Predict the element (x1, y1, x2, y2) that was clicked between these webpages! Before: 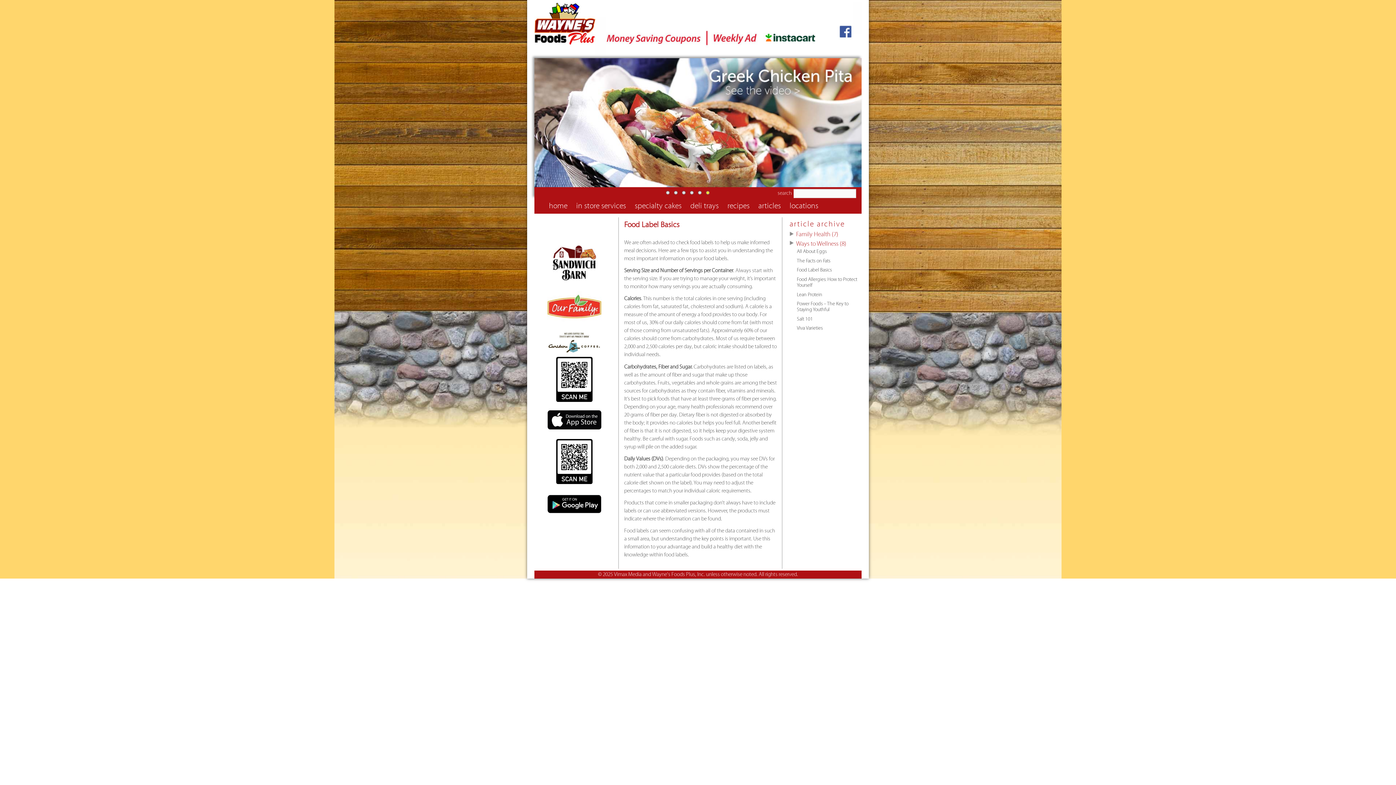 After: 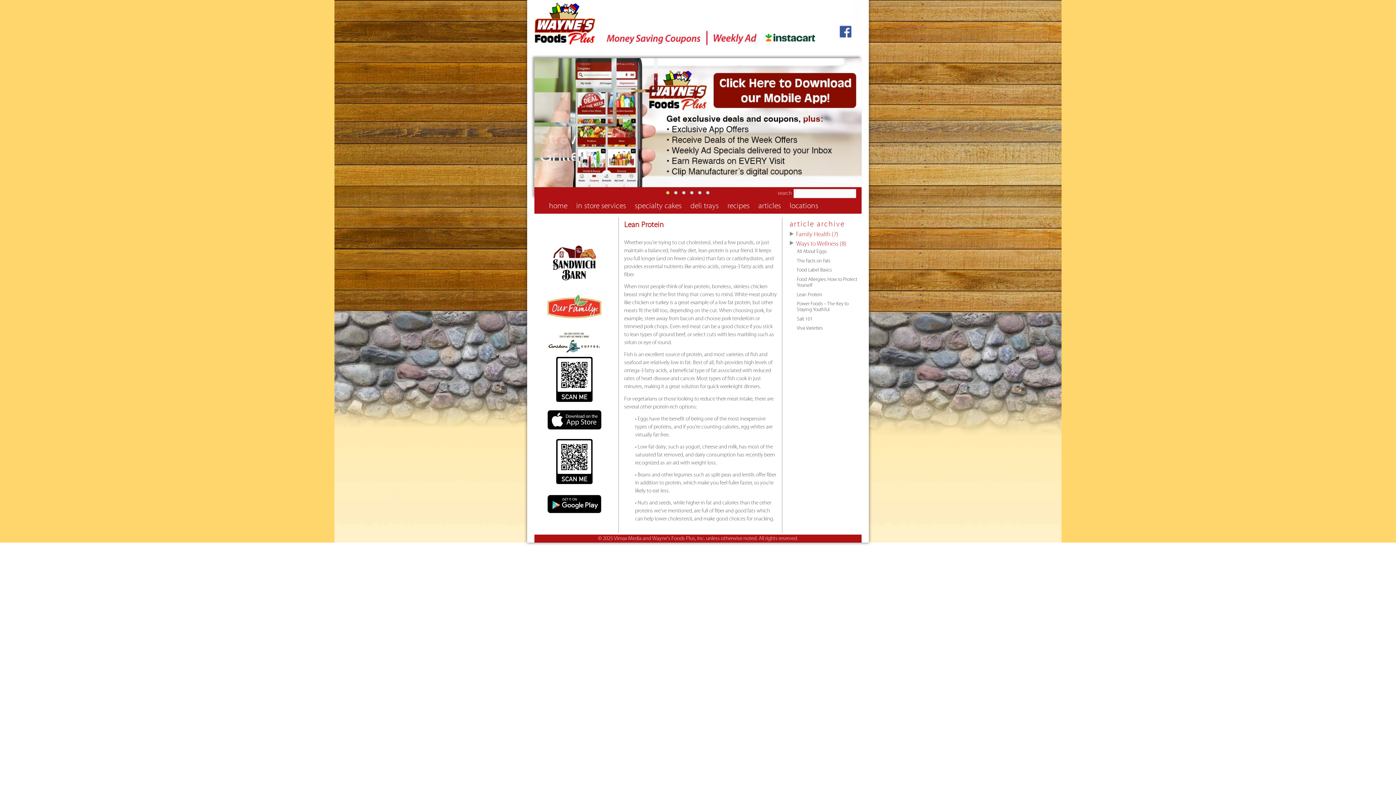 Action: label: Lean Protein bbox: (797, 290, 822, 299)